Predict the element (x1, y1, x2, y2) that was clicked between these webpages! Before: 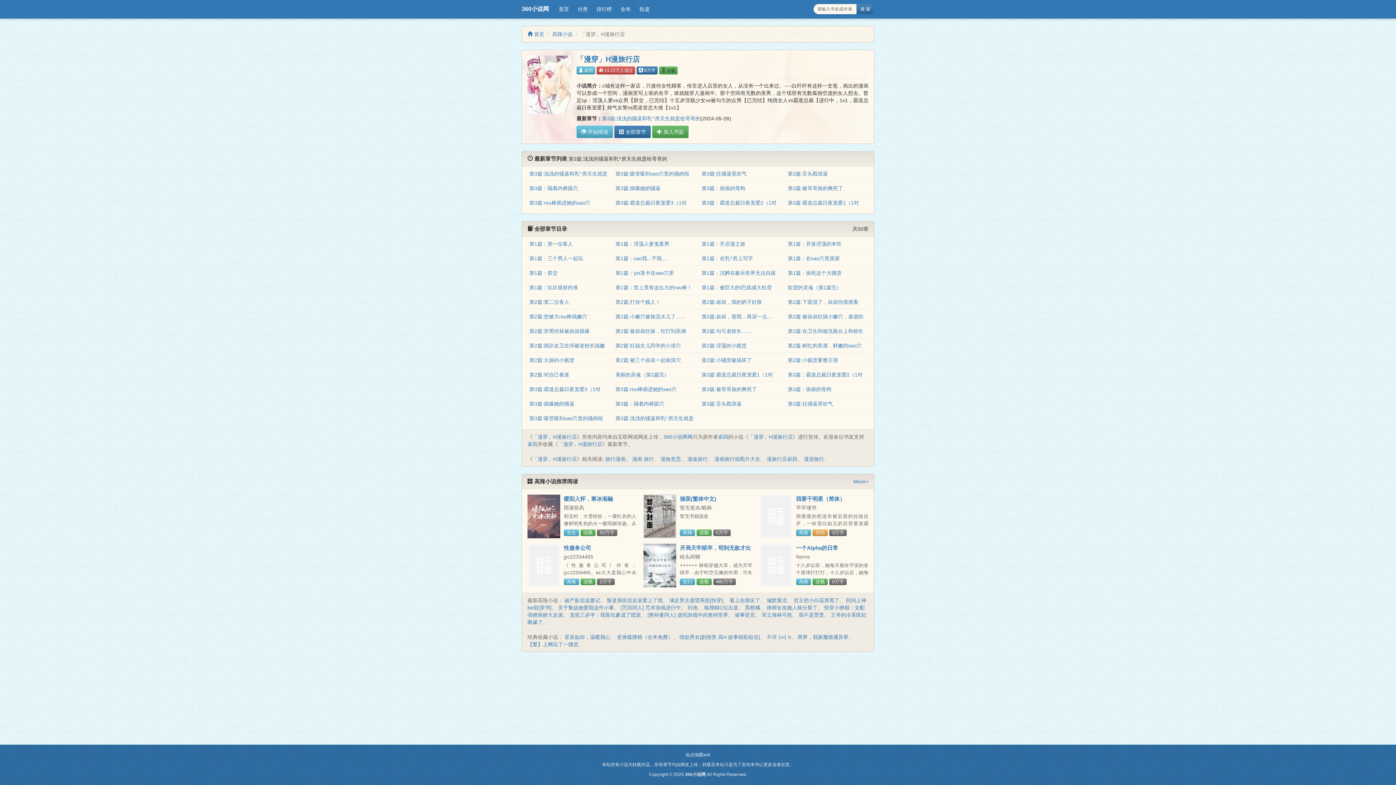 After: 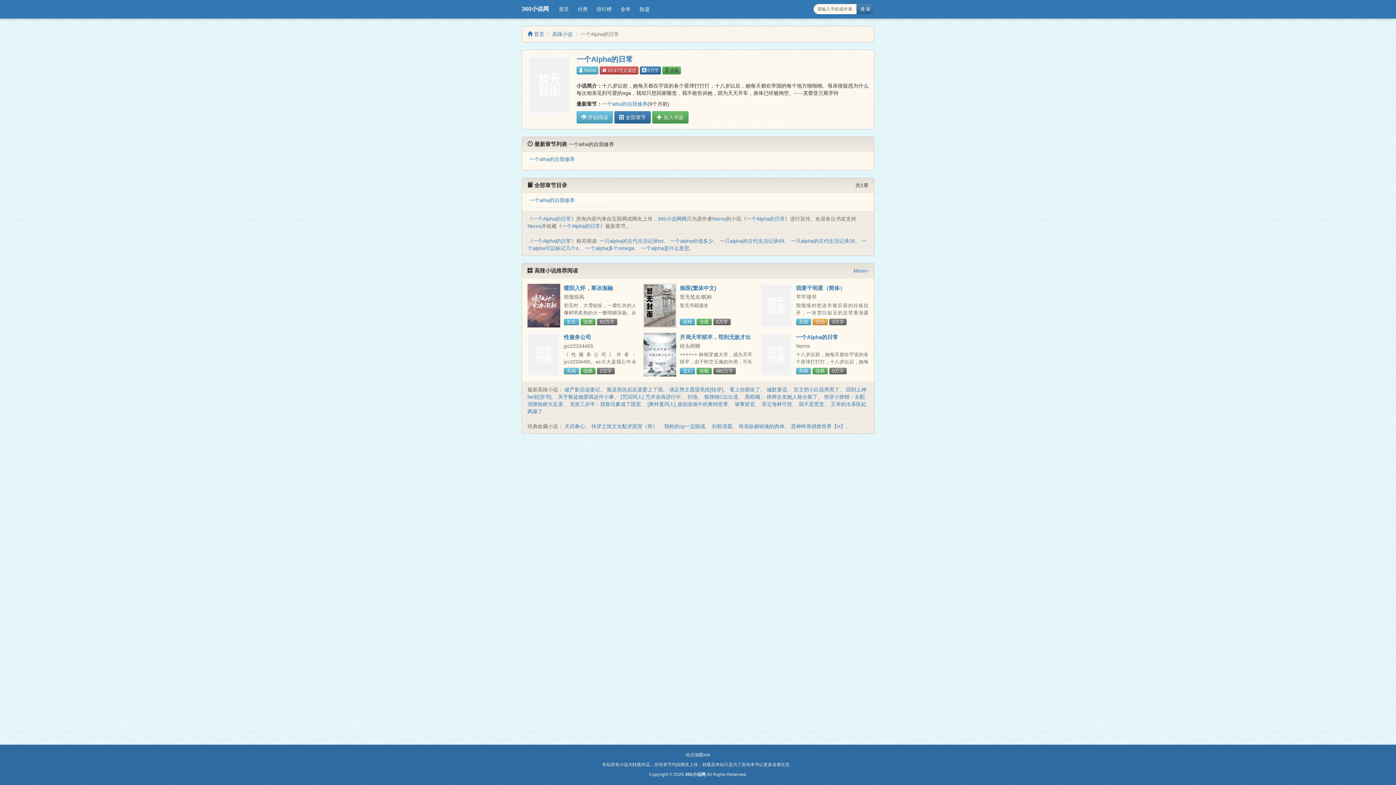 Action: bbox: (796, 545, 838, 551) label: 一个Alpha的日常